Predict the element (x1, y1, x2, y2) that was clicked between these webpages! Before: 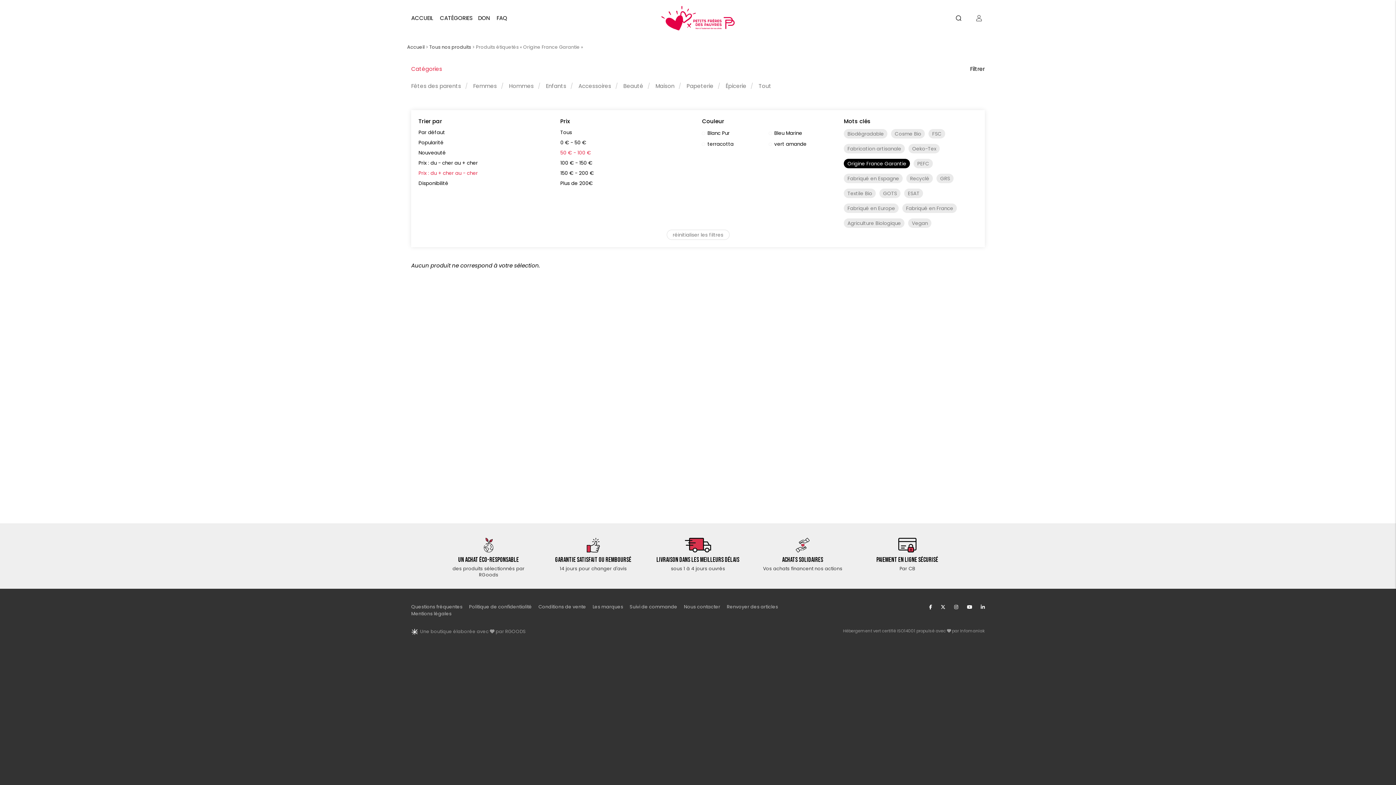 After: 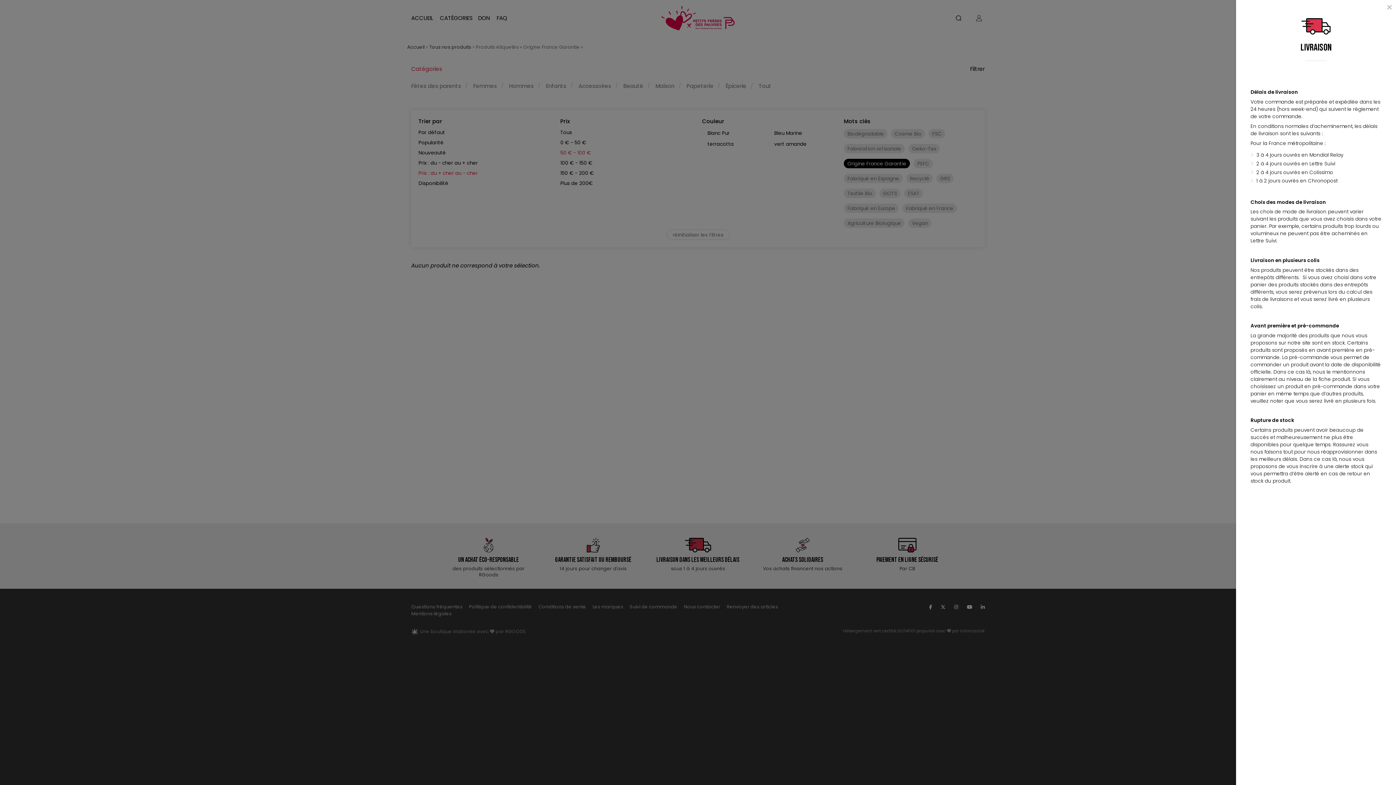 Action: bbox: (656, 538, 739, 572) label: >
Livraison dans les meilleurs délais
sous 1 à 4 jours ouvrés